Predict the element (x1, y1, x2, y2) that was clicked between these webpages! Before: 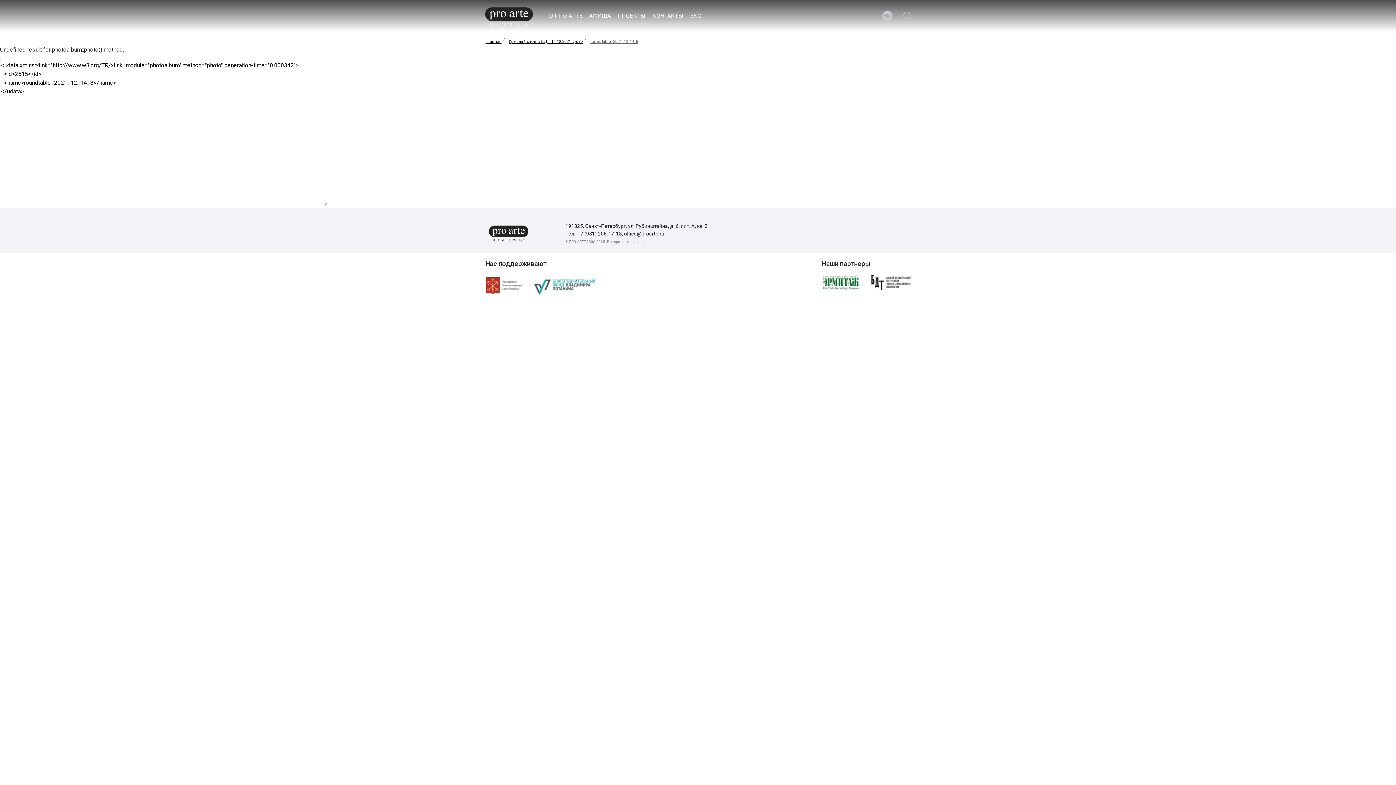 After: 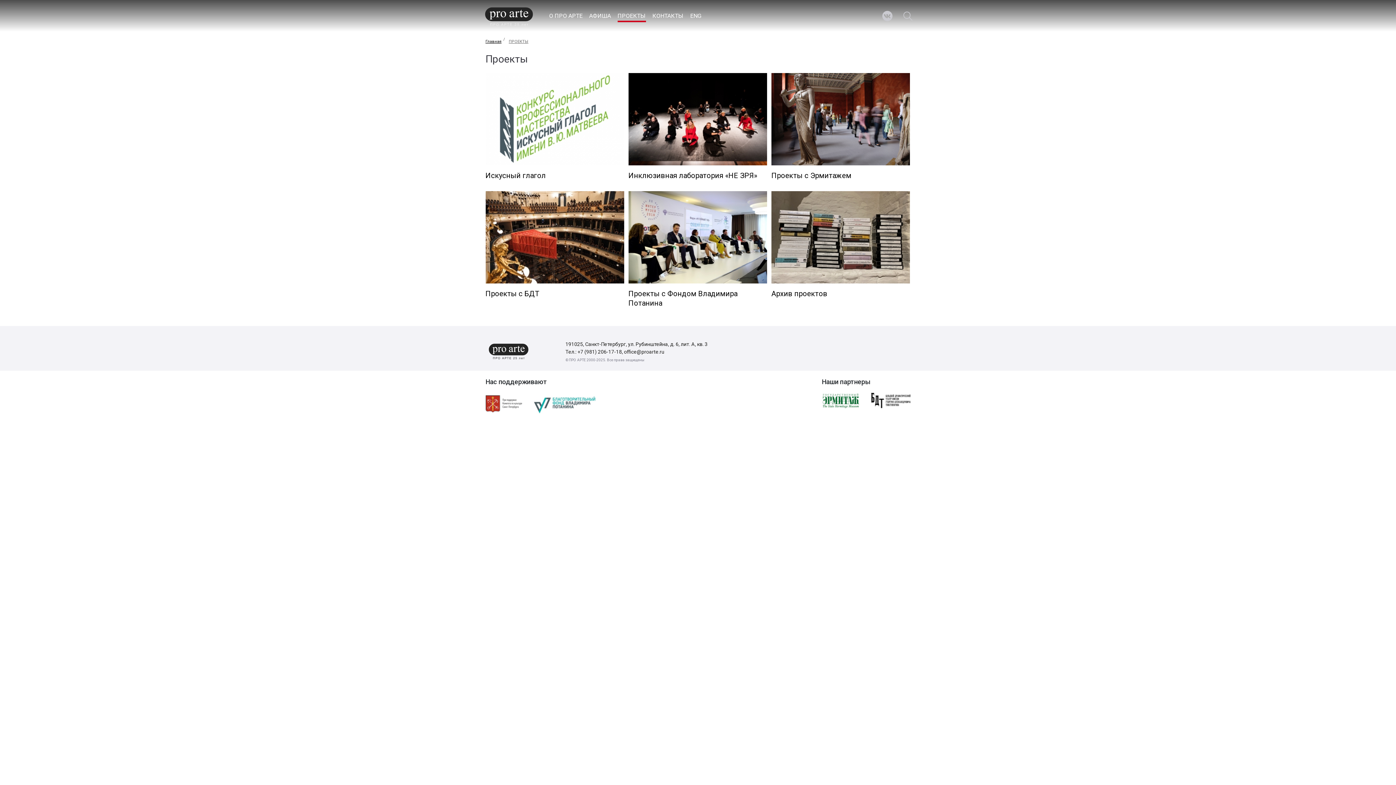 Action: label: ПРОЕКТЫ bbox: (617, 12, 646, 19)